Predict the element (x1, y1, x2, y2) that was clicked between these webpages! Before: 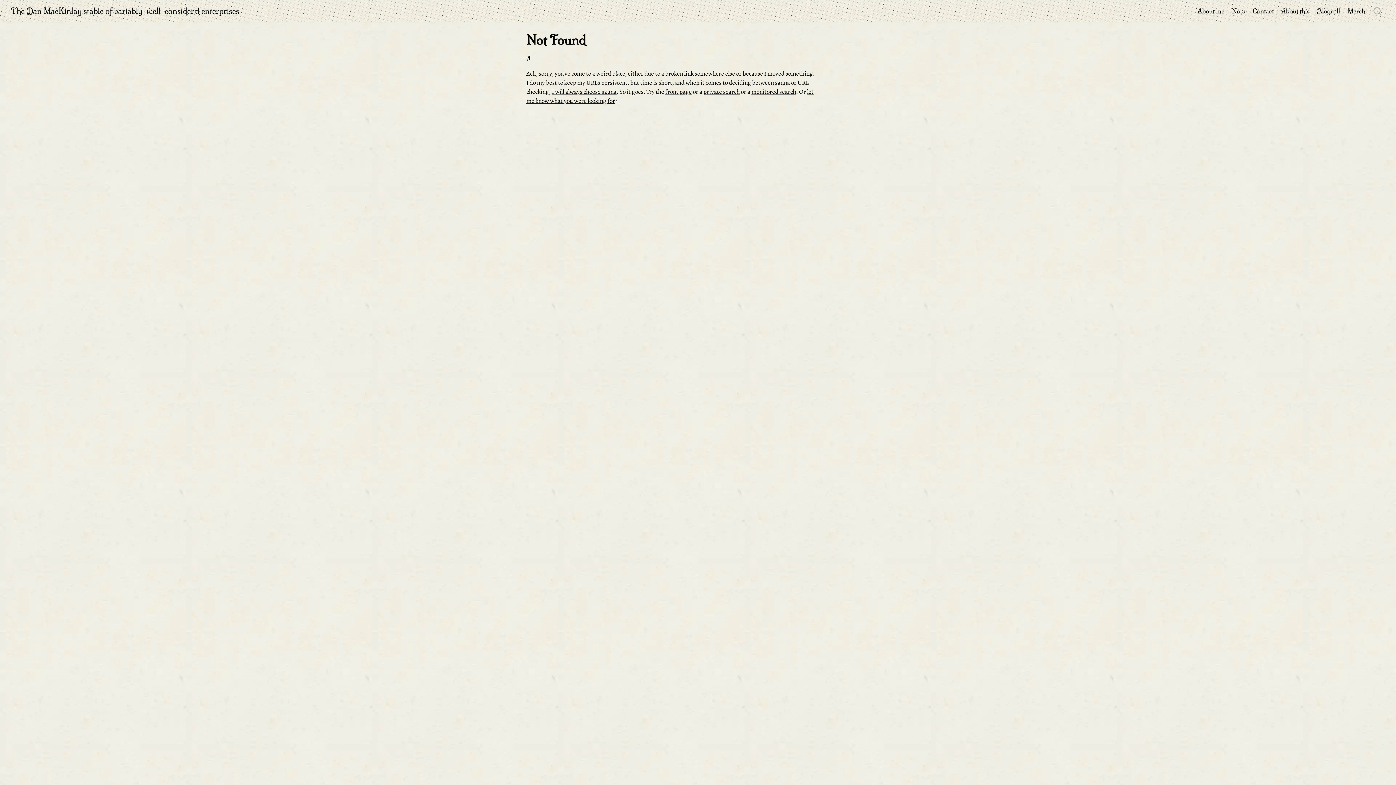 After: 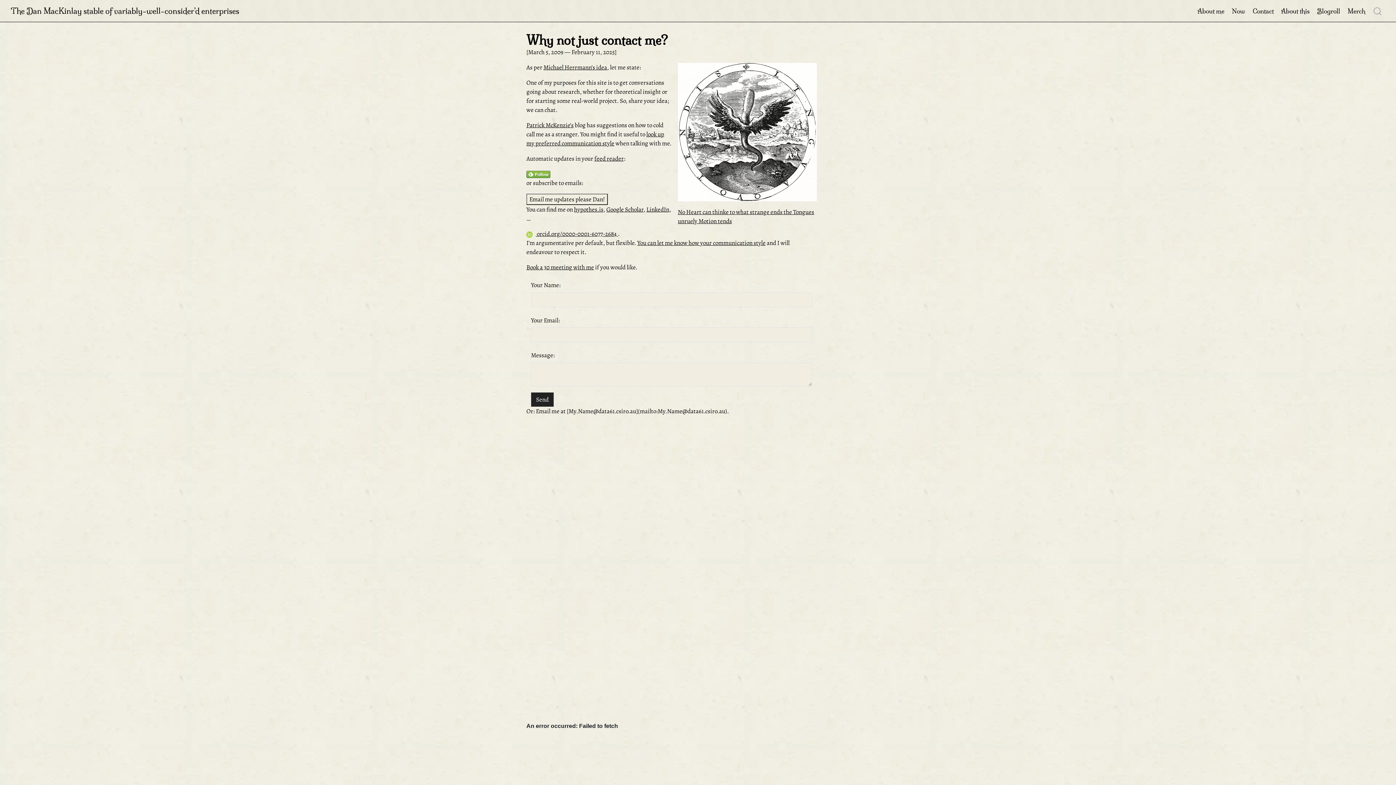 Action: bbox: (1249, 3, 1277, 18) label: Contact